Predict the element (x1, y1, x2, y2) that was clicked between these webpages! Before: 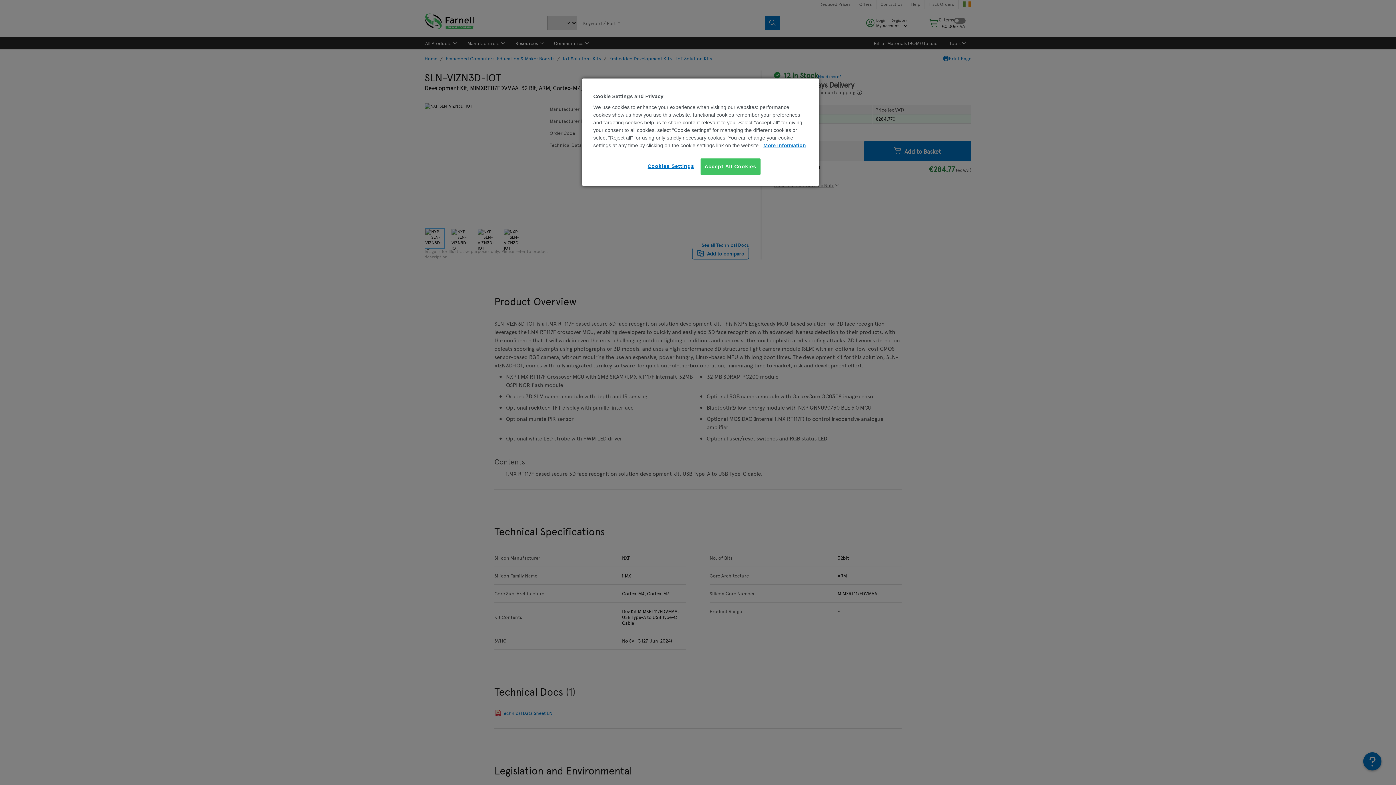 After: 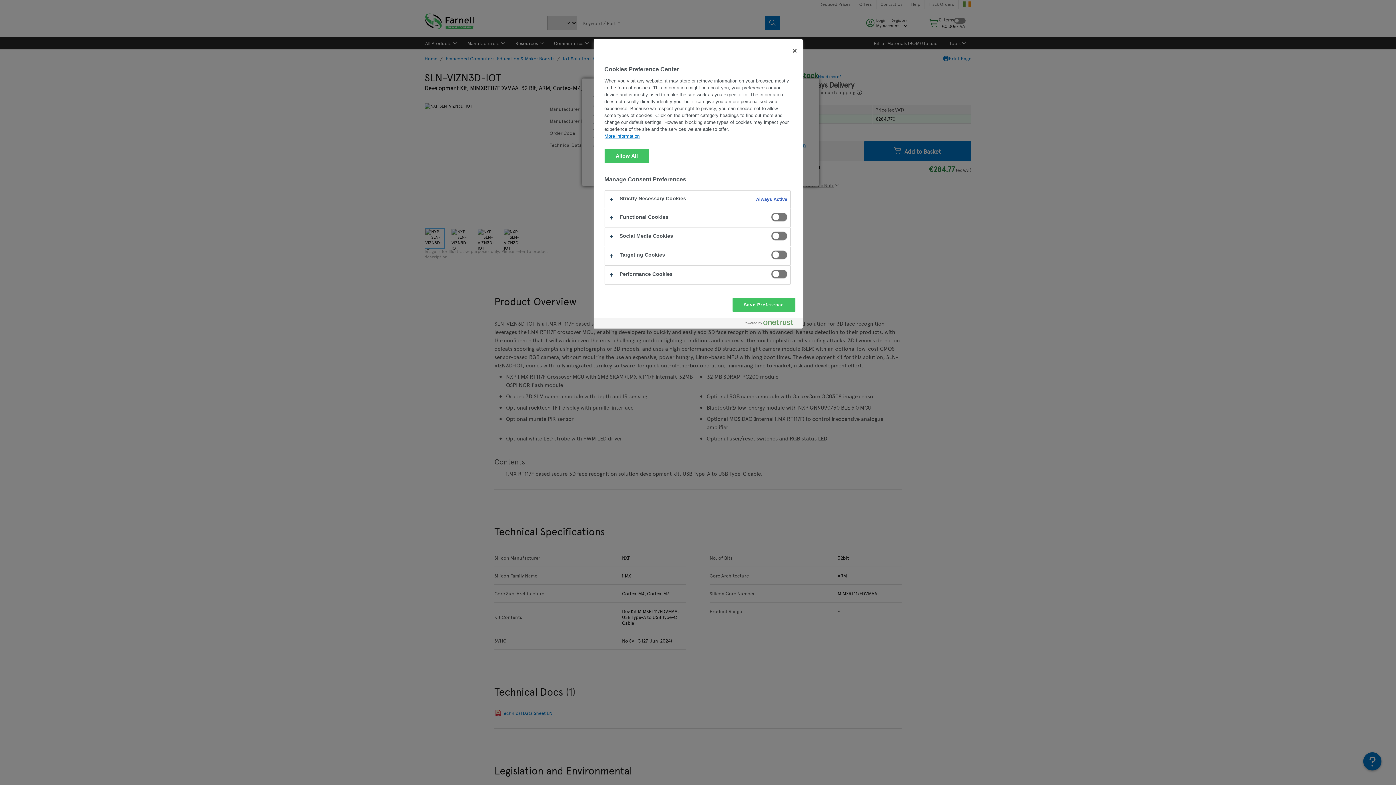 Action: bbox: (646, 158, 695, 174) label: Cookies Settings